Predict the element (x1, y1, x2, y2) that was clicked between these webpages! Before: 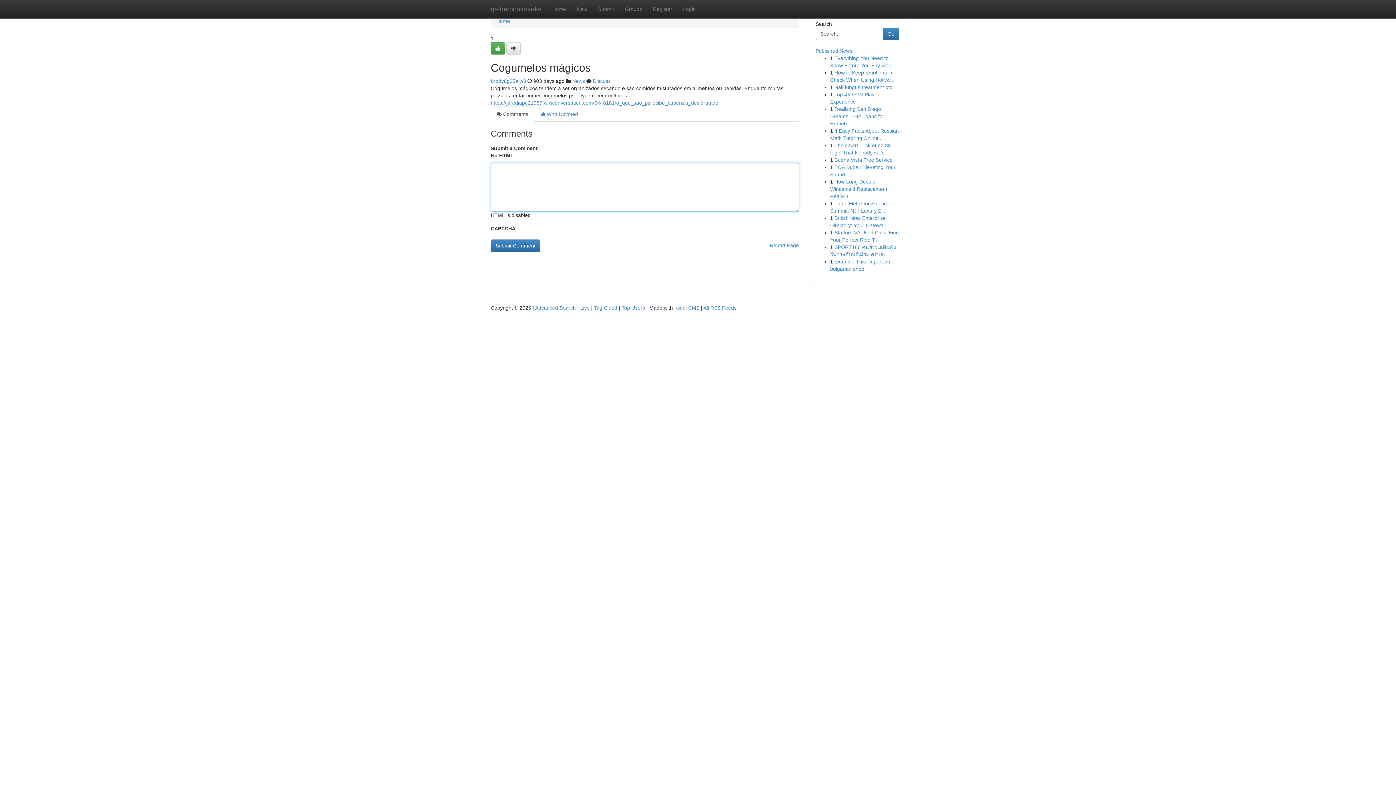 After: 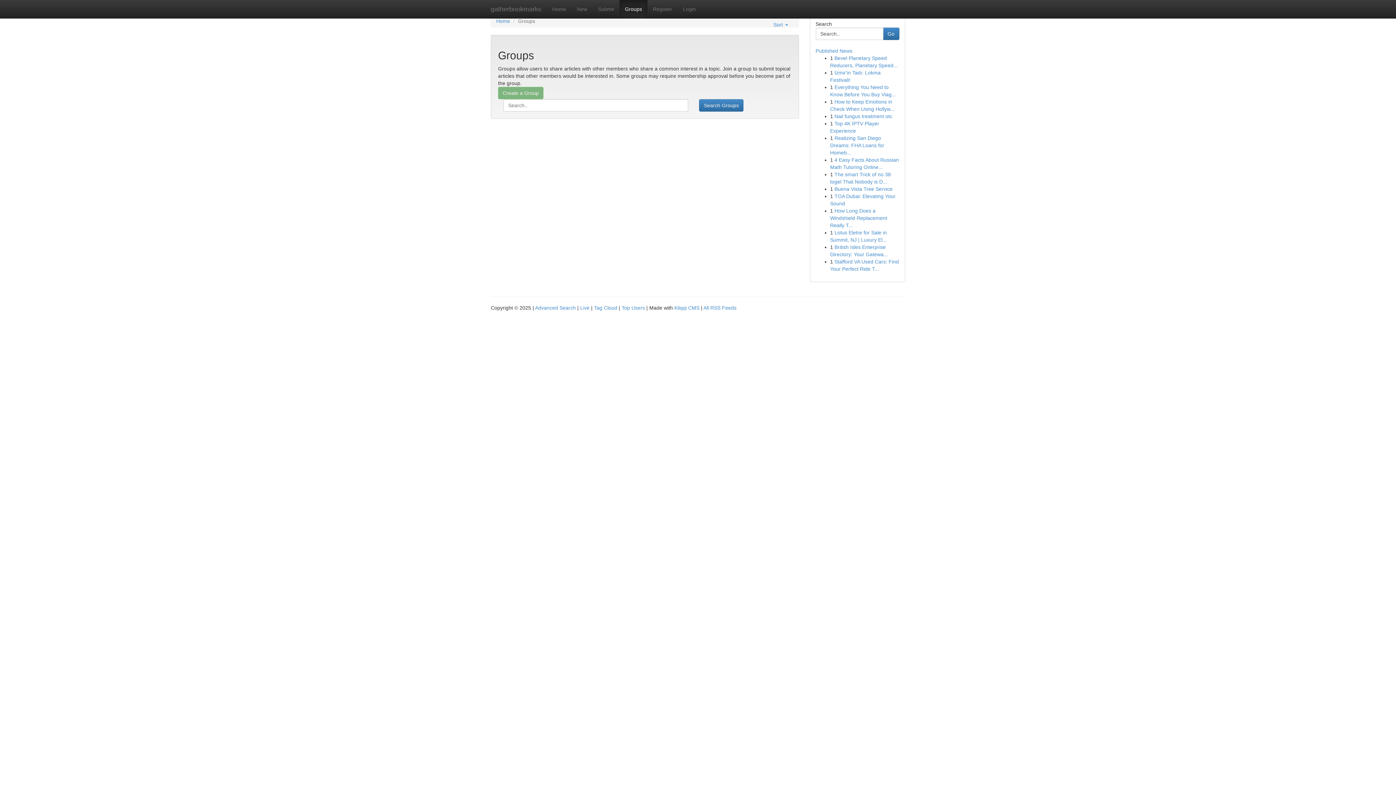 Action: bbox: (619, 0, 647, 18) label: Groups